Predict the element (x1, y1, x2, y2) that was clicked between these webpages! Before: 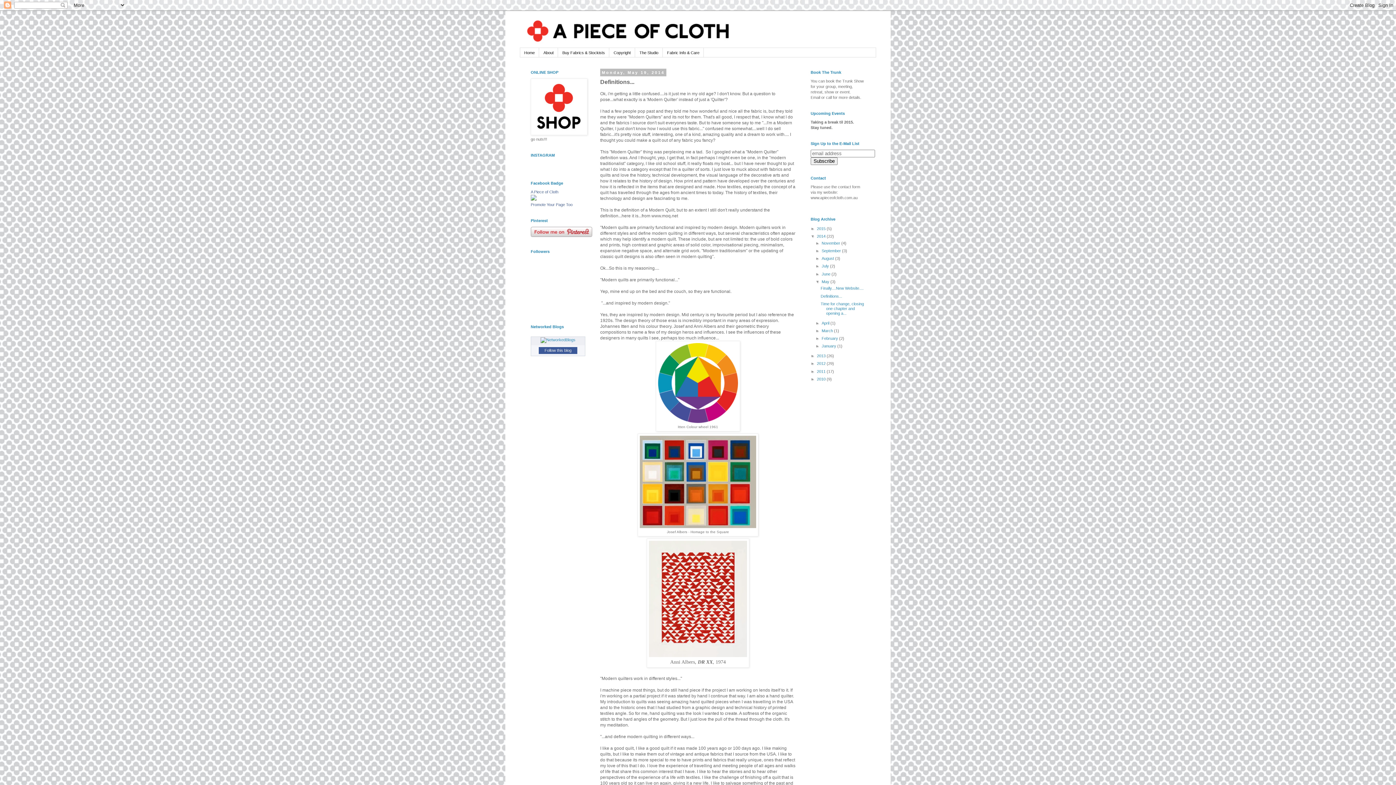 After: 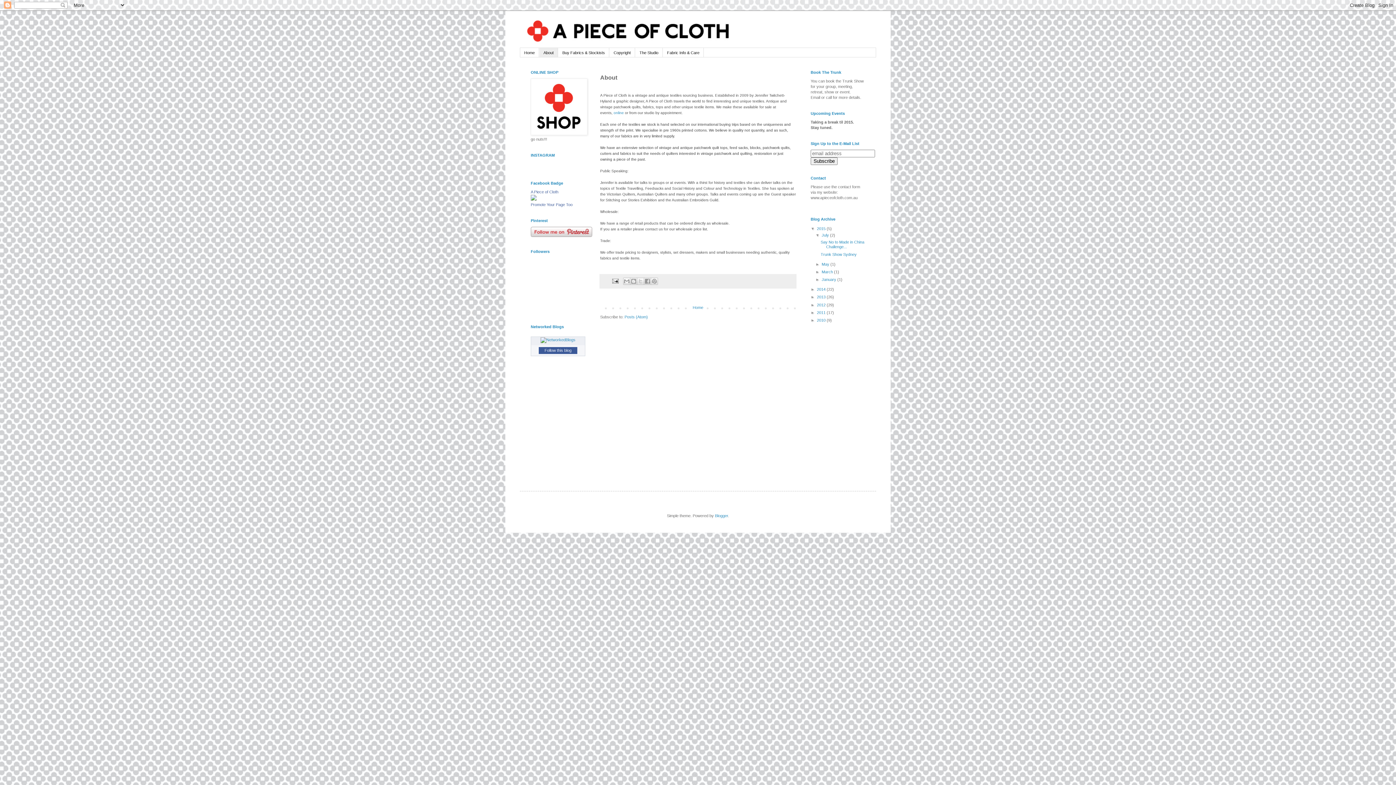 Action: bbox: (539, 48, 558, 57) label: About